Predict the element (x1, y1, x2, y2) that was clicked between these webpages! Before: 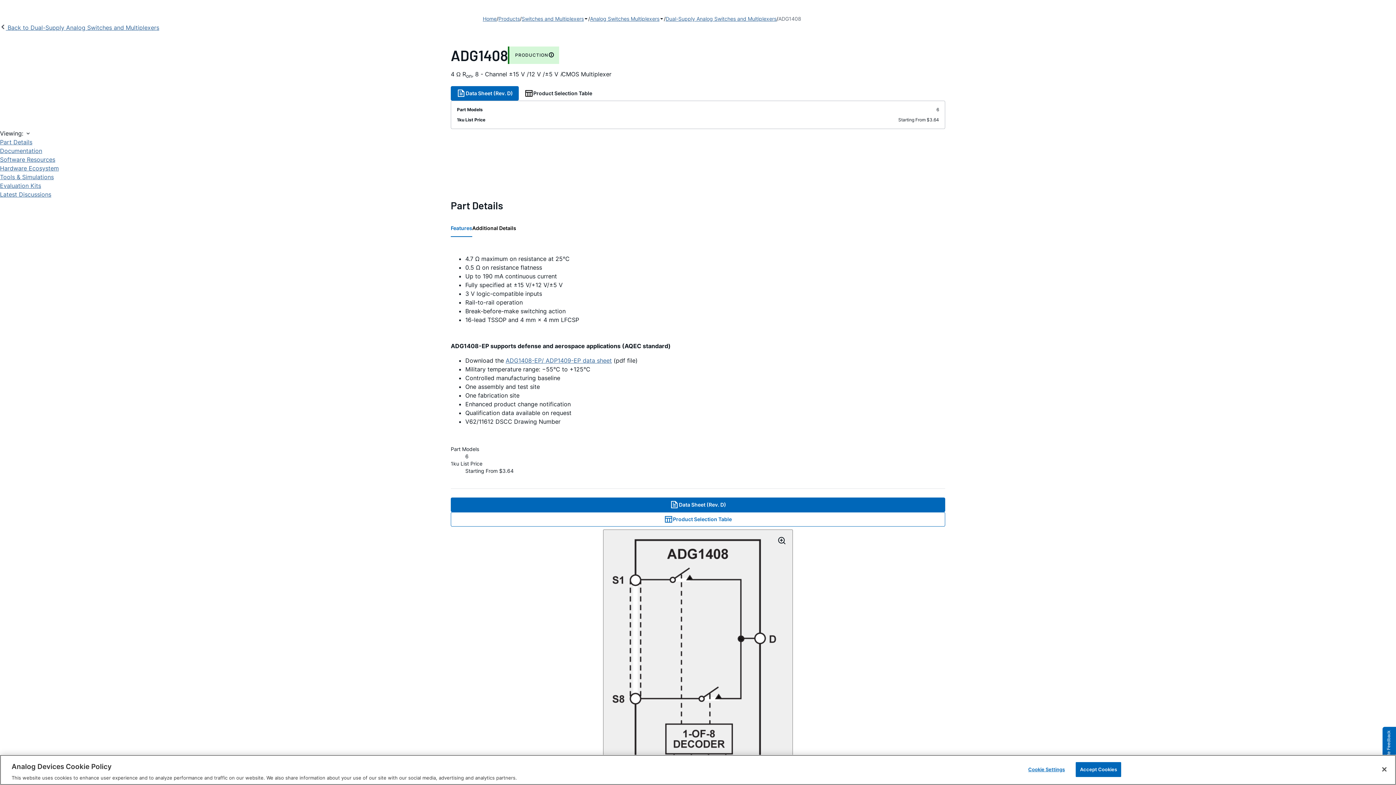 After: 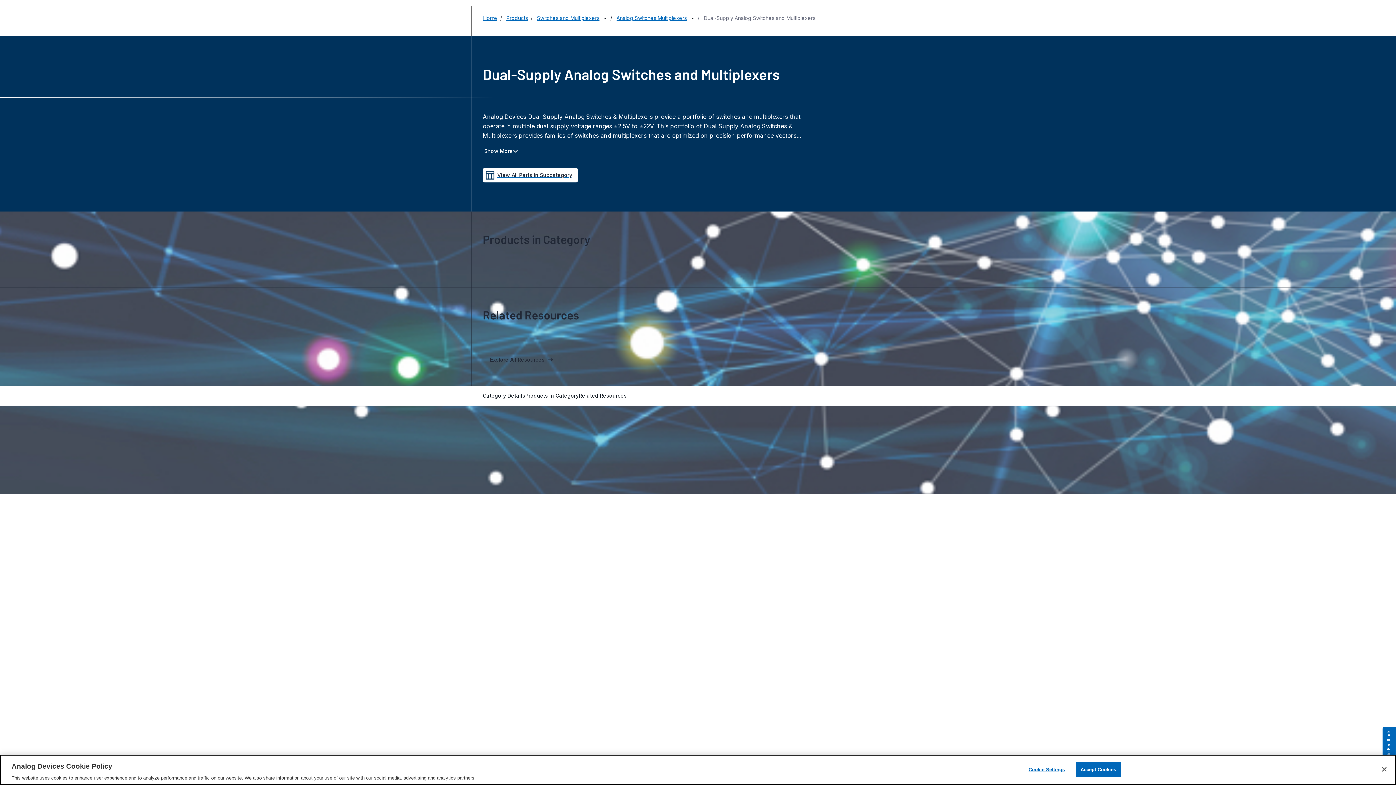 Action: label: Dual-Supply Analog Switches and Multiplexers bbox: (665, 14, 776, 23)